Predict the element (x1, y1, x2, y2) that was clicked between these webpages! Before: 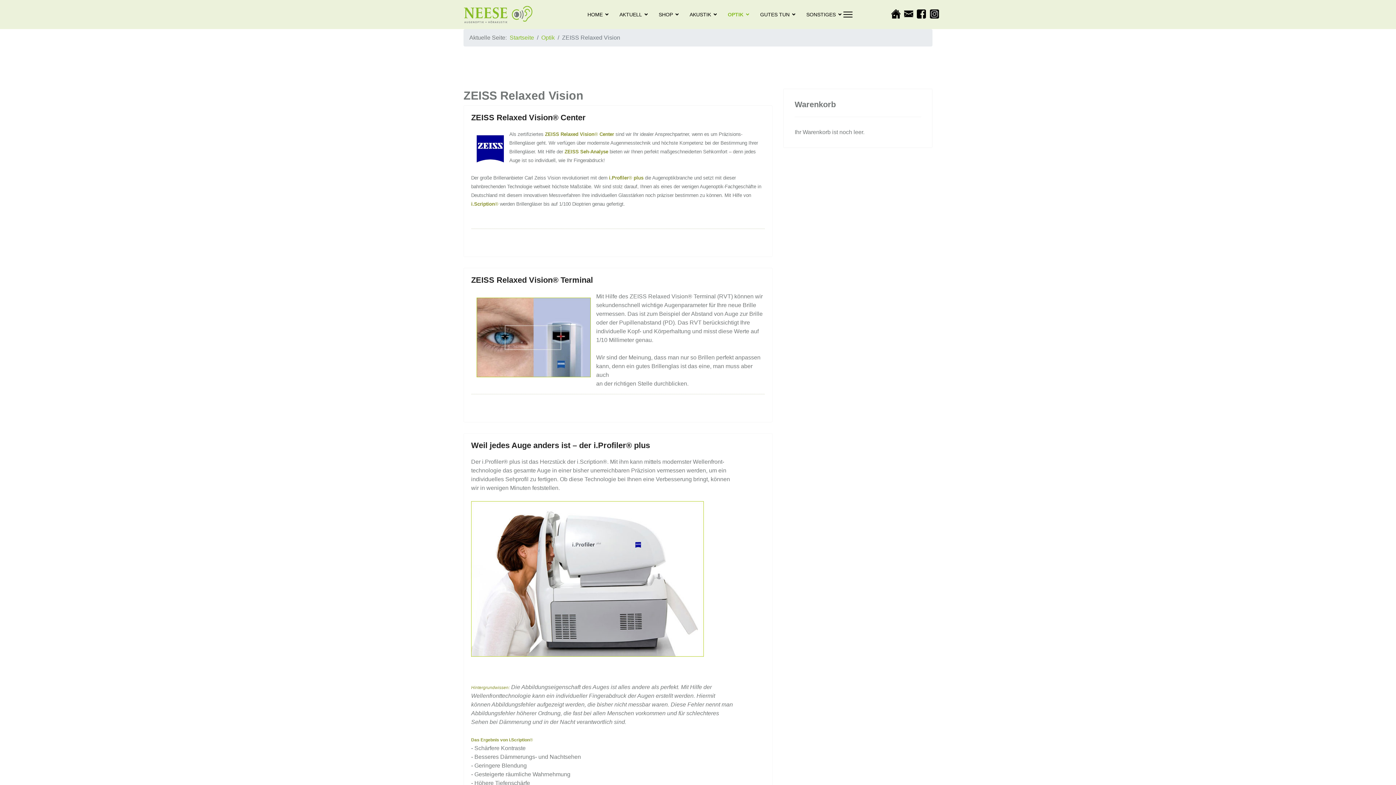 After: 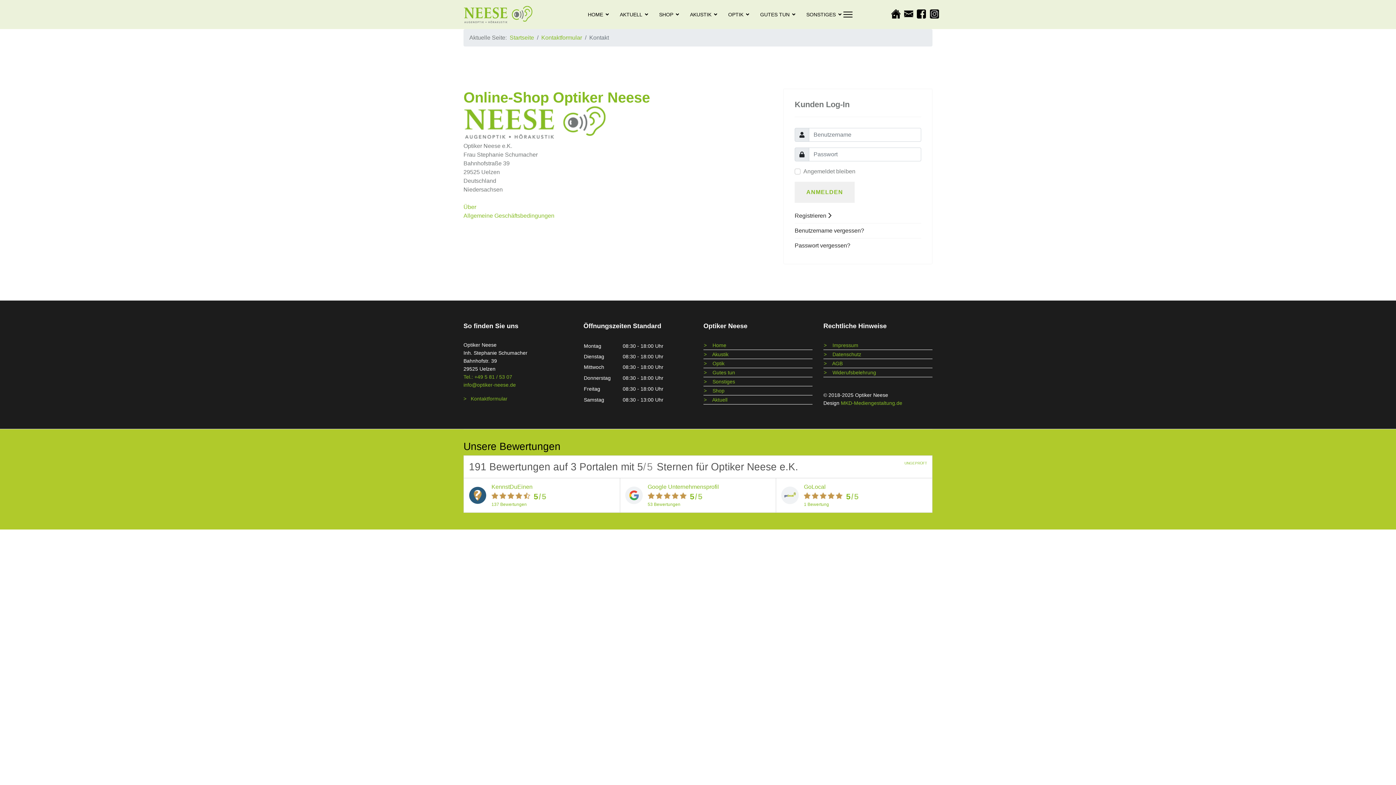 Action: bbox: (904, 9, 916, 18)